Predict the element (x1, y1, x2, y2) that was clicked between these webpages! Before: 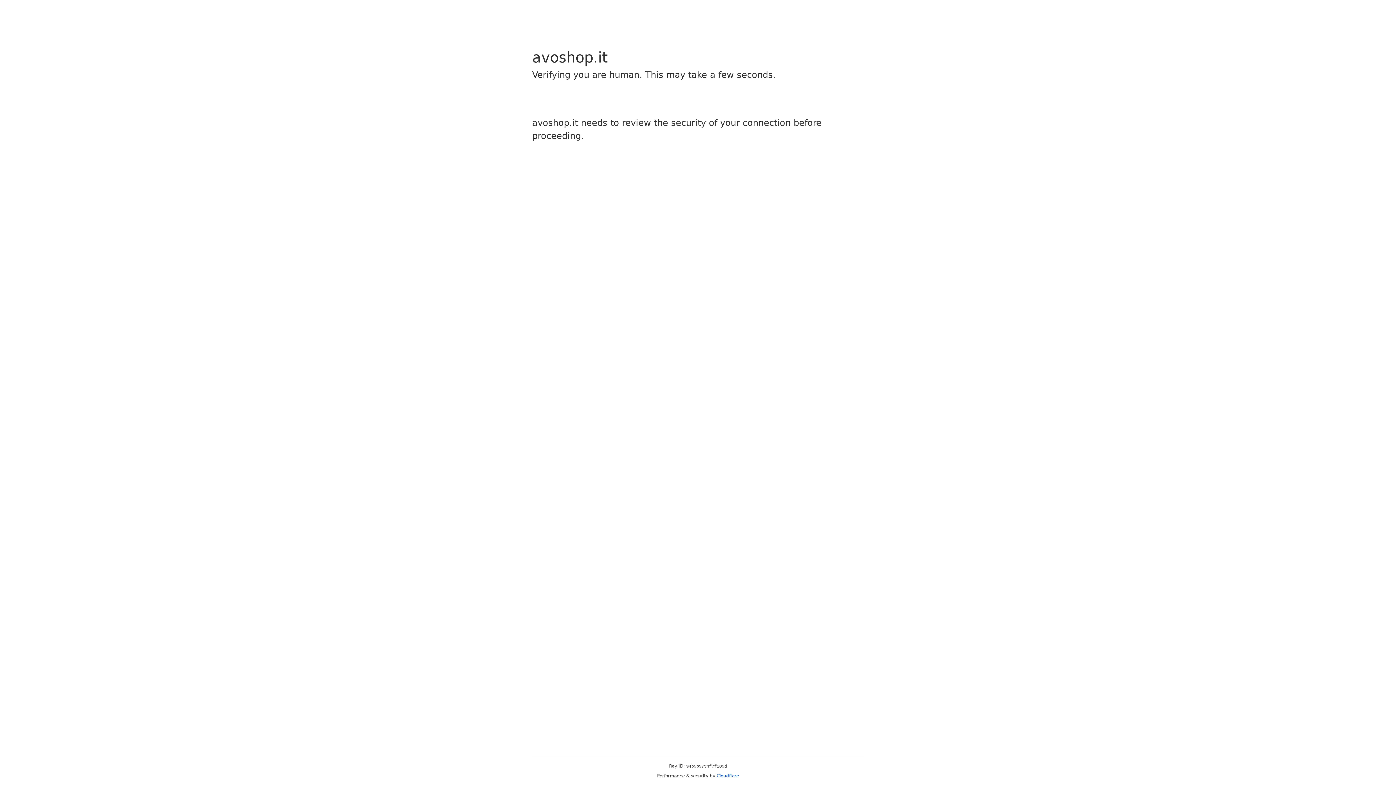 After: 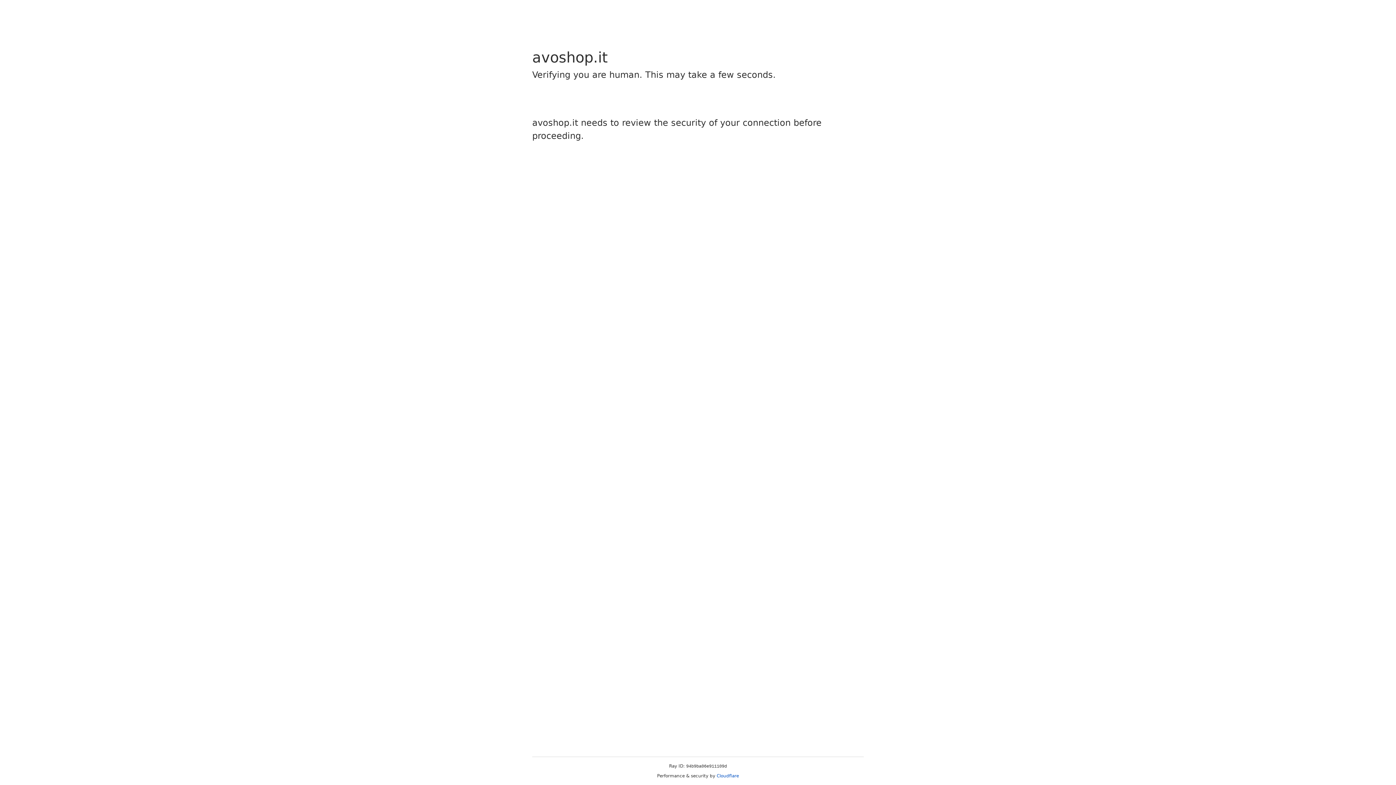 Action: bbox: (716, 773, 739, 778) label: Cloudflare